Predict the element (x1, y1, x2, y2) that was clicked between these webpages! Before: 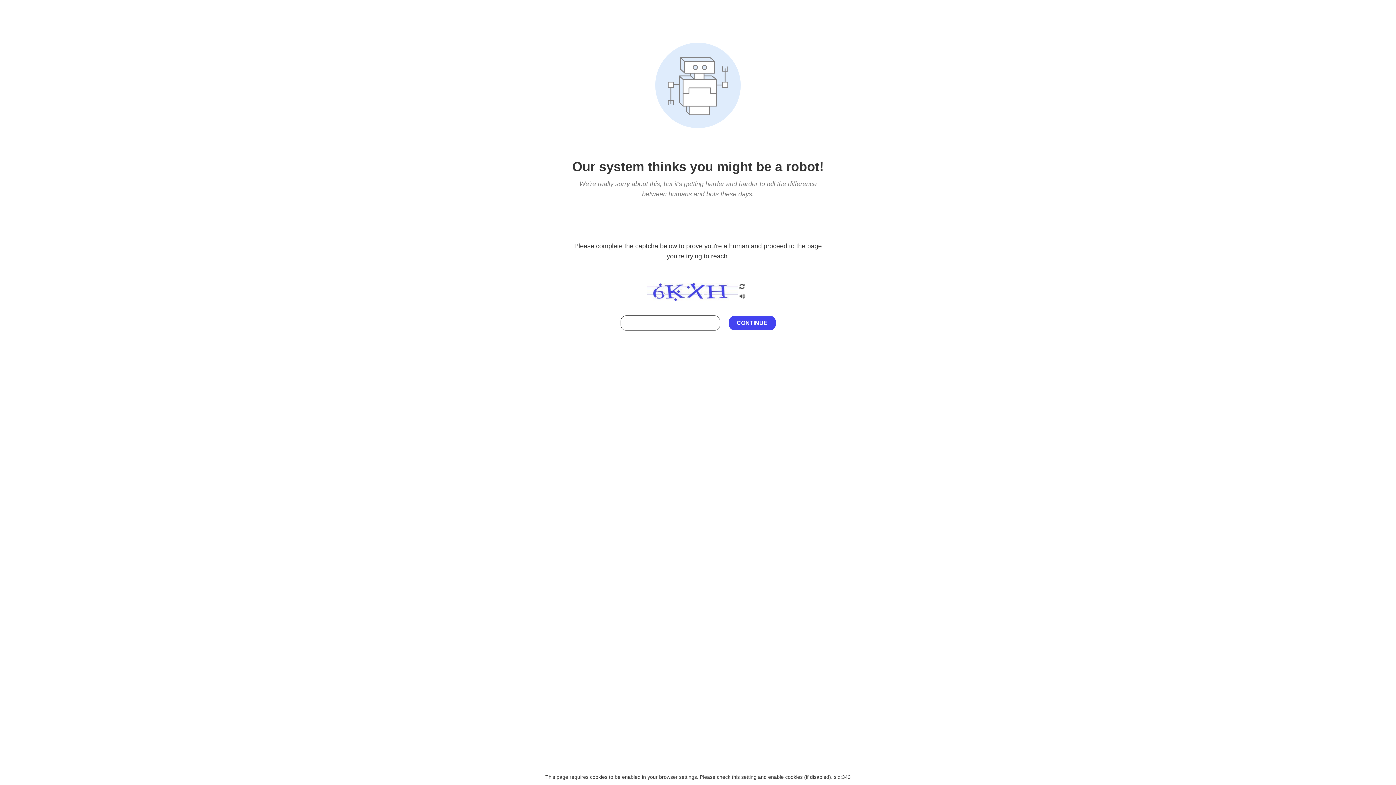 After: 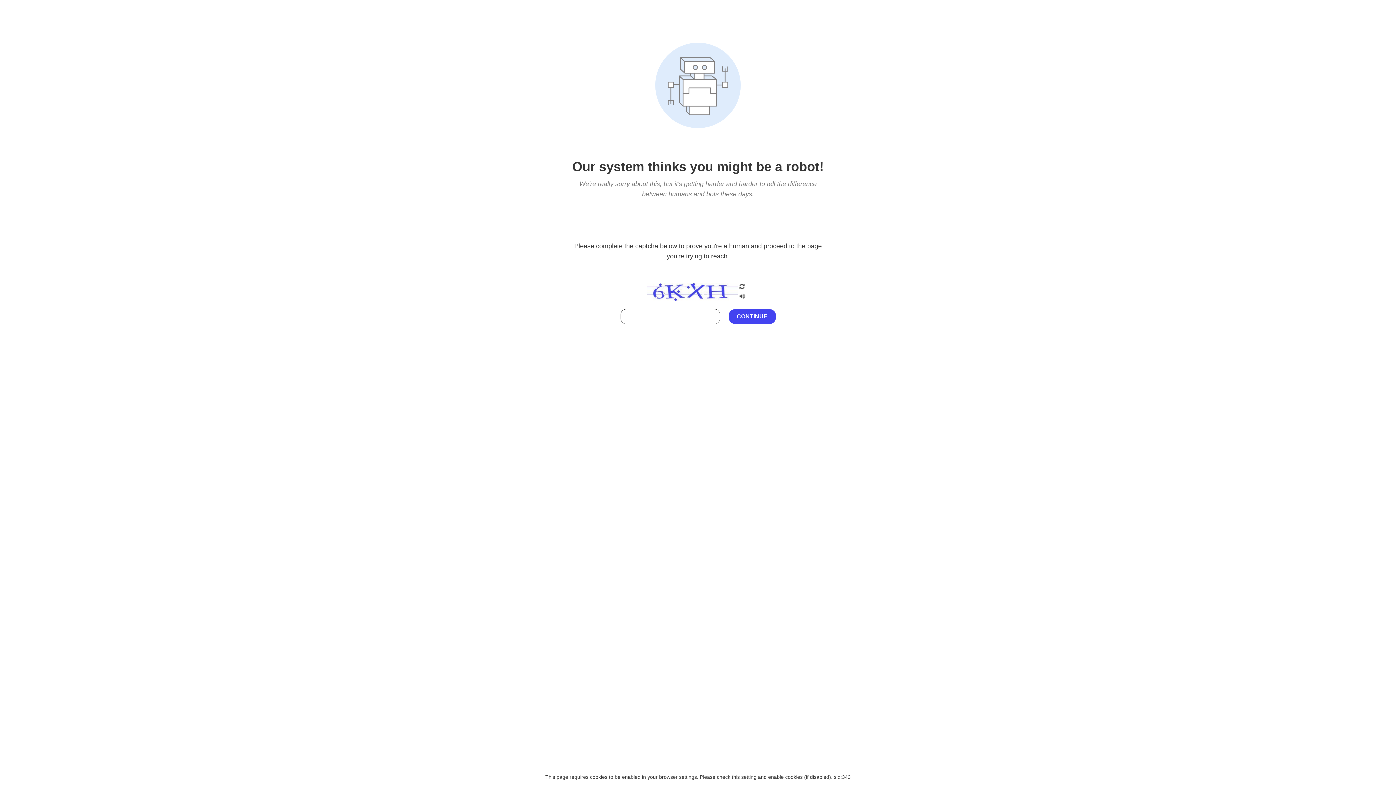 Action: bbox: (738, 295, 746, 301)